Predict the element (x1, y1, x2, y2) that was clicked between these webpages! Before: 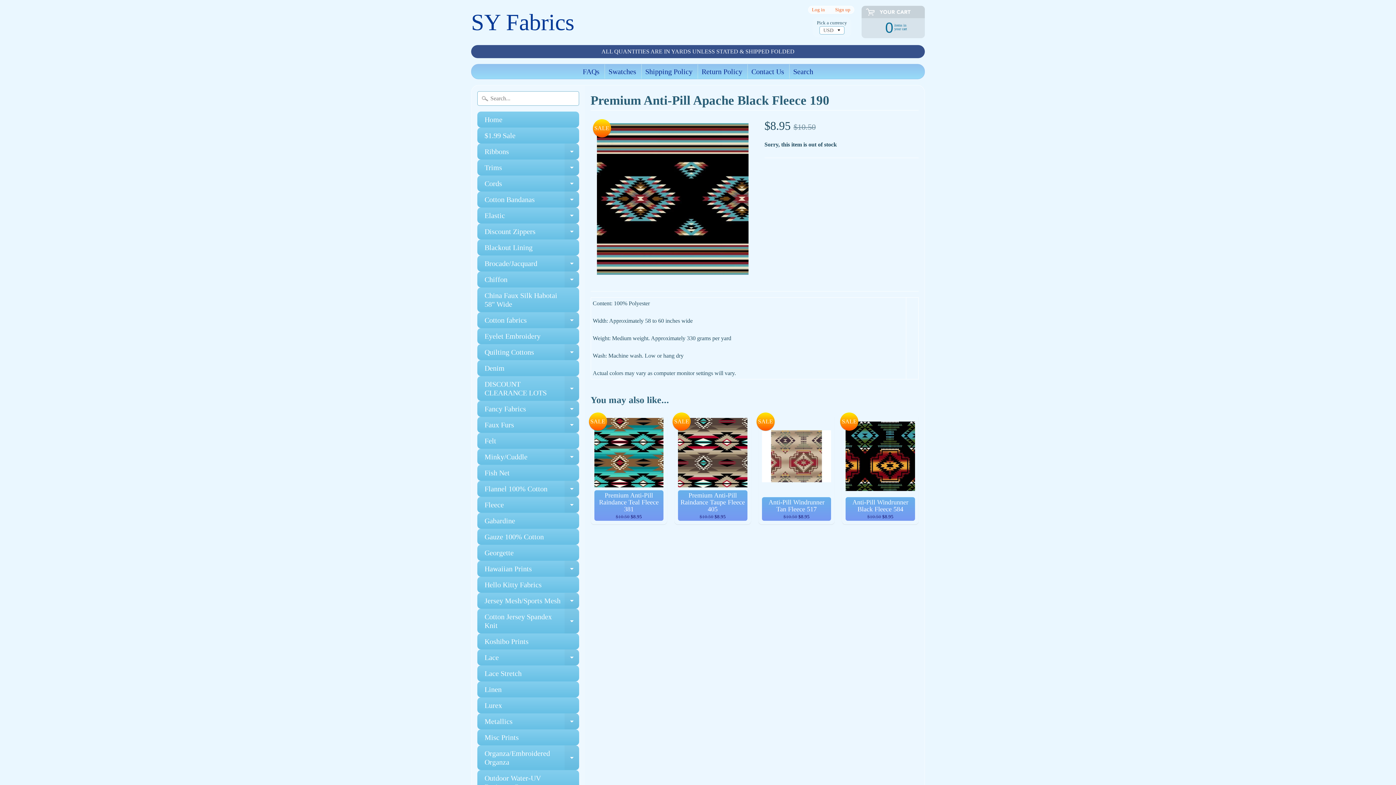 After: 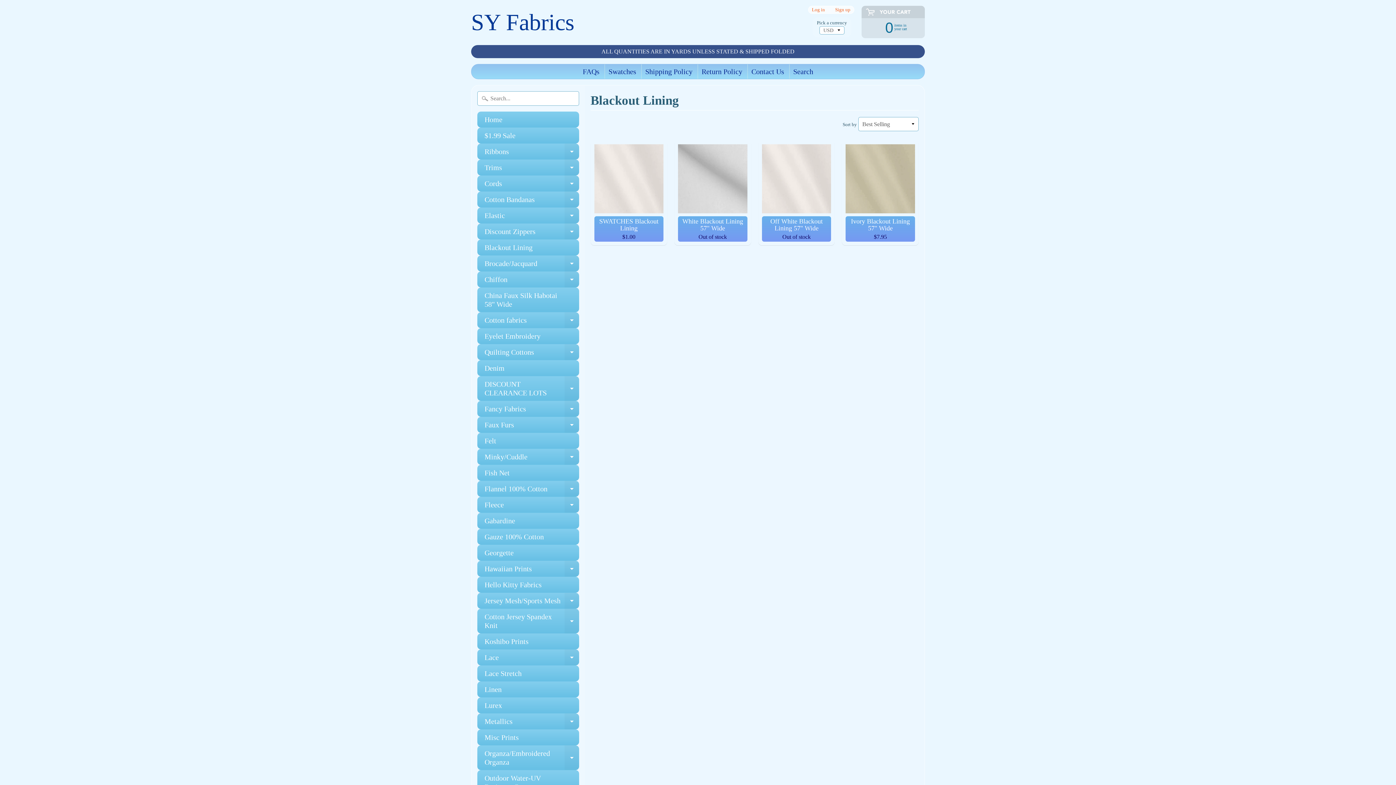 Action: label: Blackout Lining bbox: (477, 239, 579, 255)